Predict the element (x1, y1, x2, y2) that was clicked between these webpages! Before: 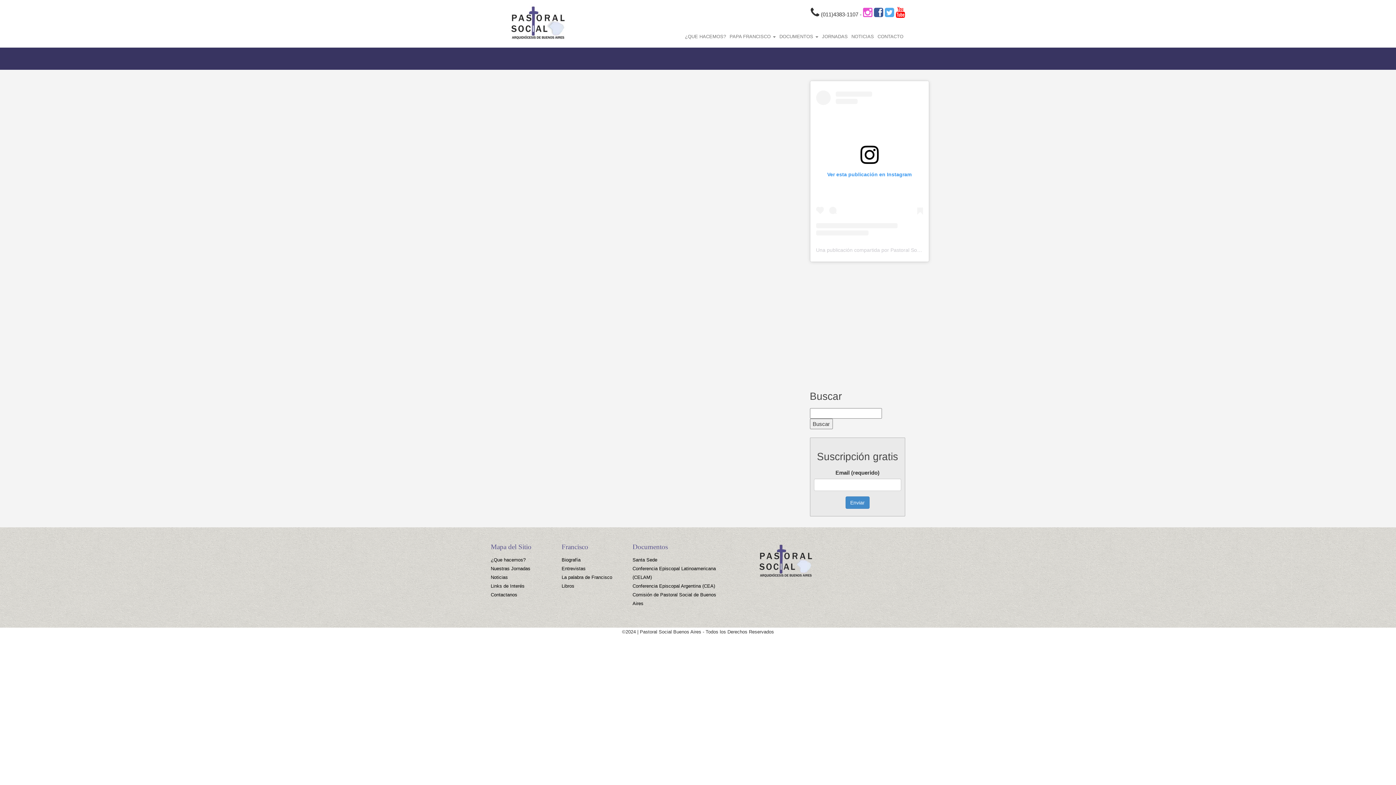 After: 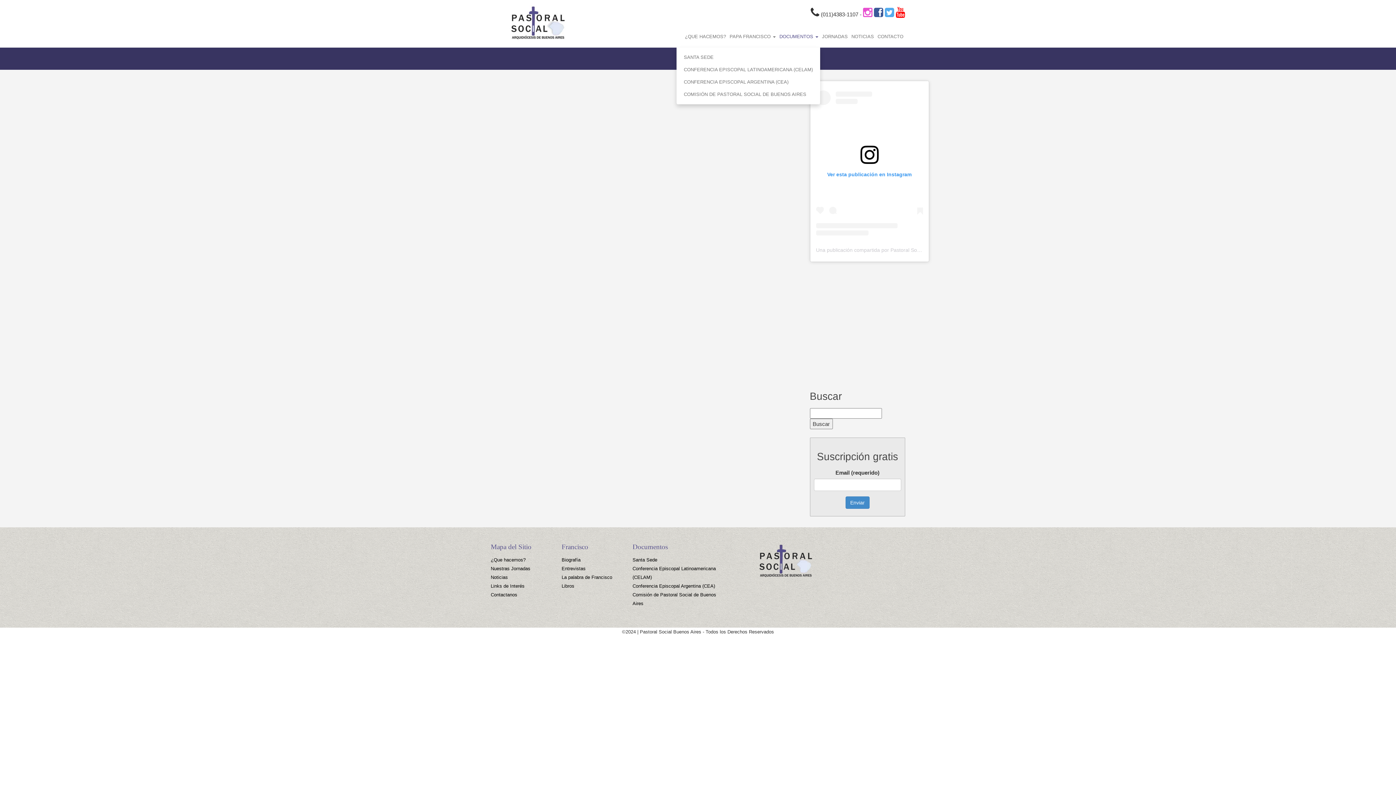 Action: bbox: (777, 25, 820, 47) label: DOCUMENTOS 